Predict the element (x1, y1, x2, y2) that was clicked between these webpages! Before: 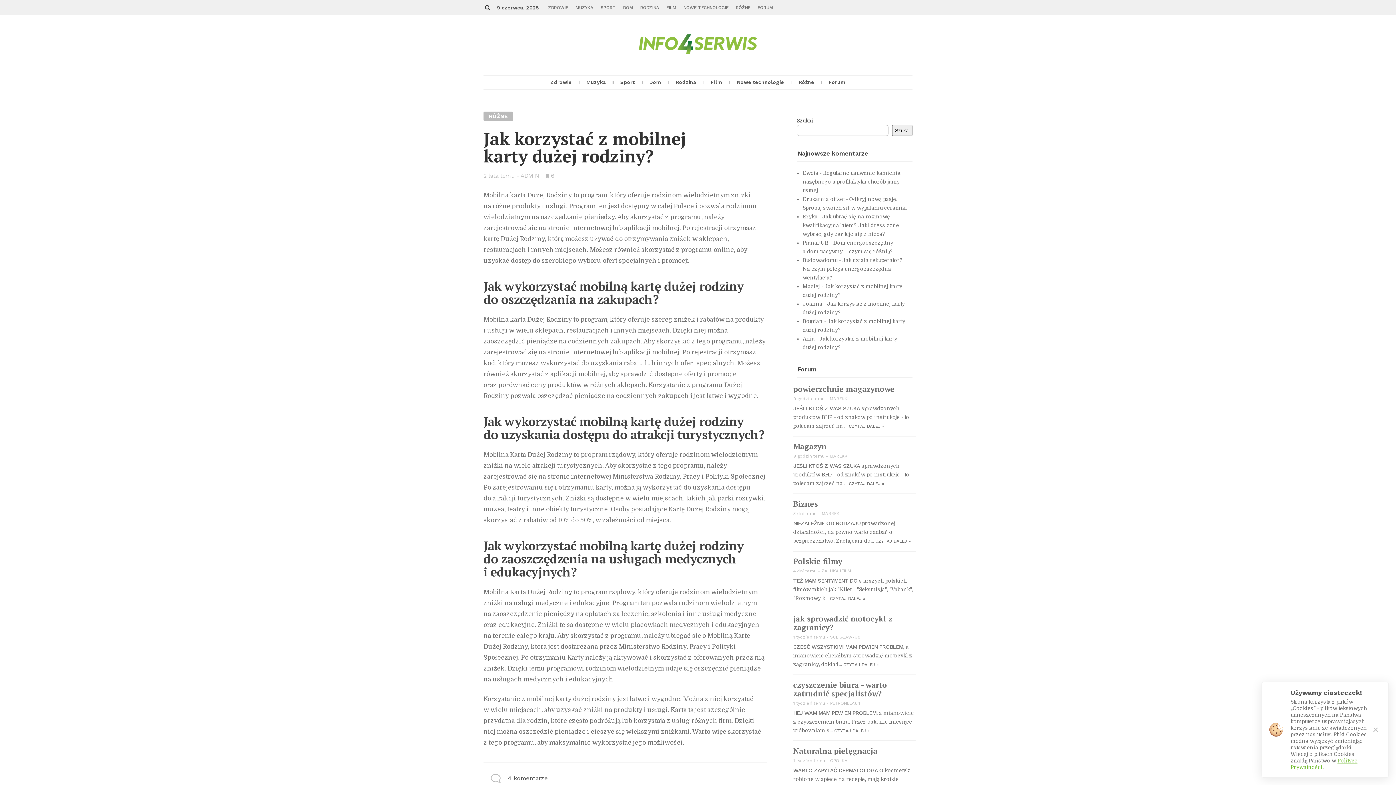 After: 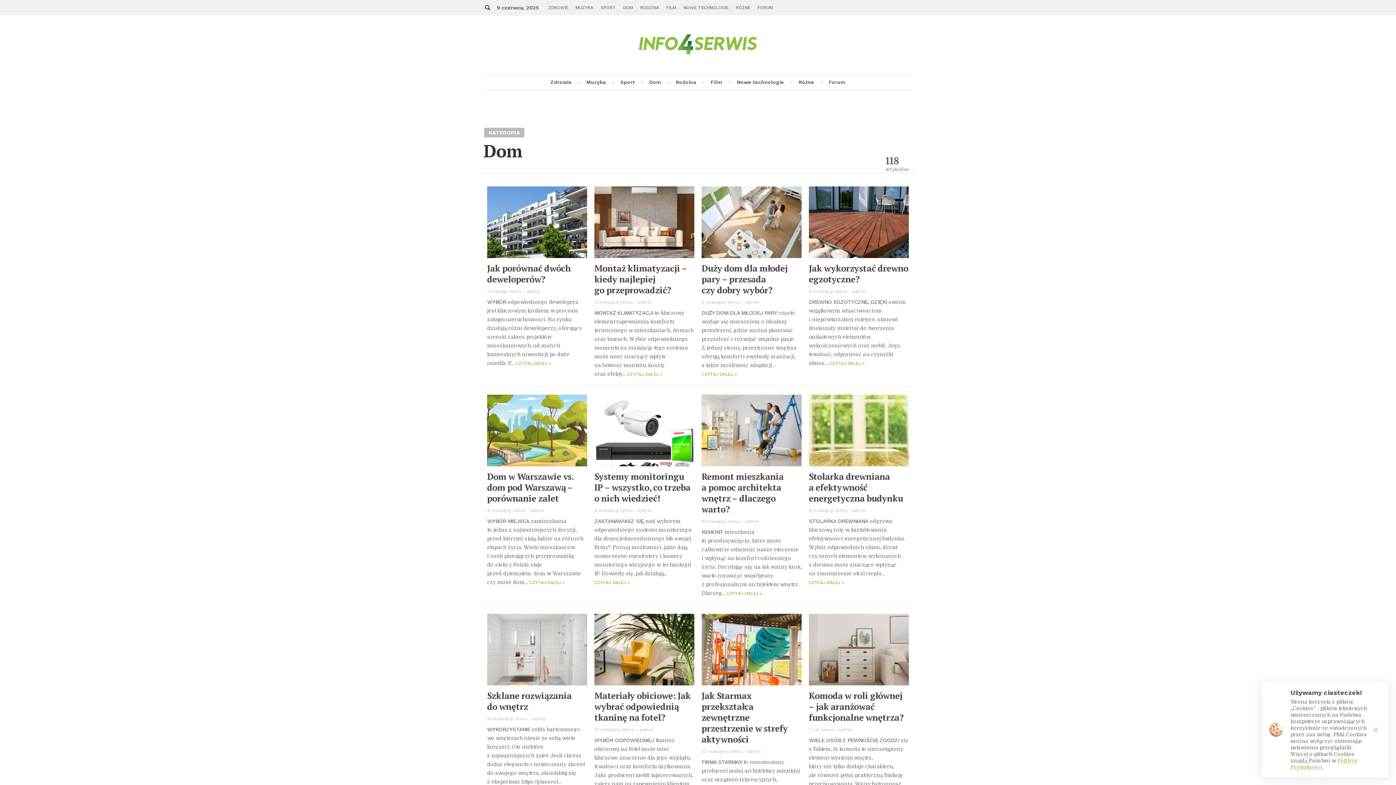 Action: bbox: (619, 0, 636, 15) label: DOM